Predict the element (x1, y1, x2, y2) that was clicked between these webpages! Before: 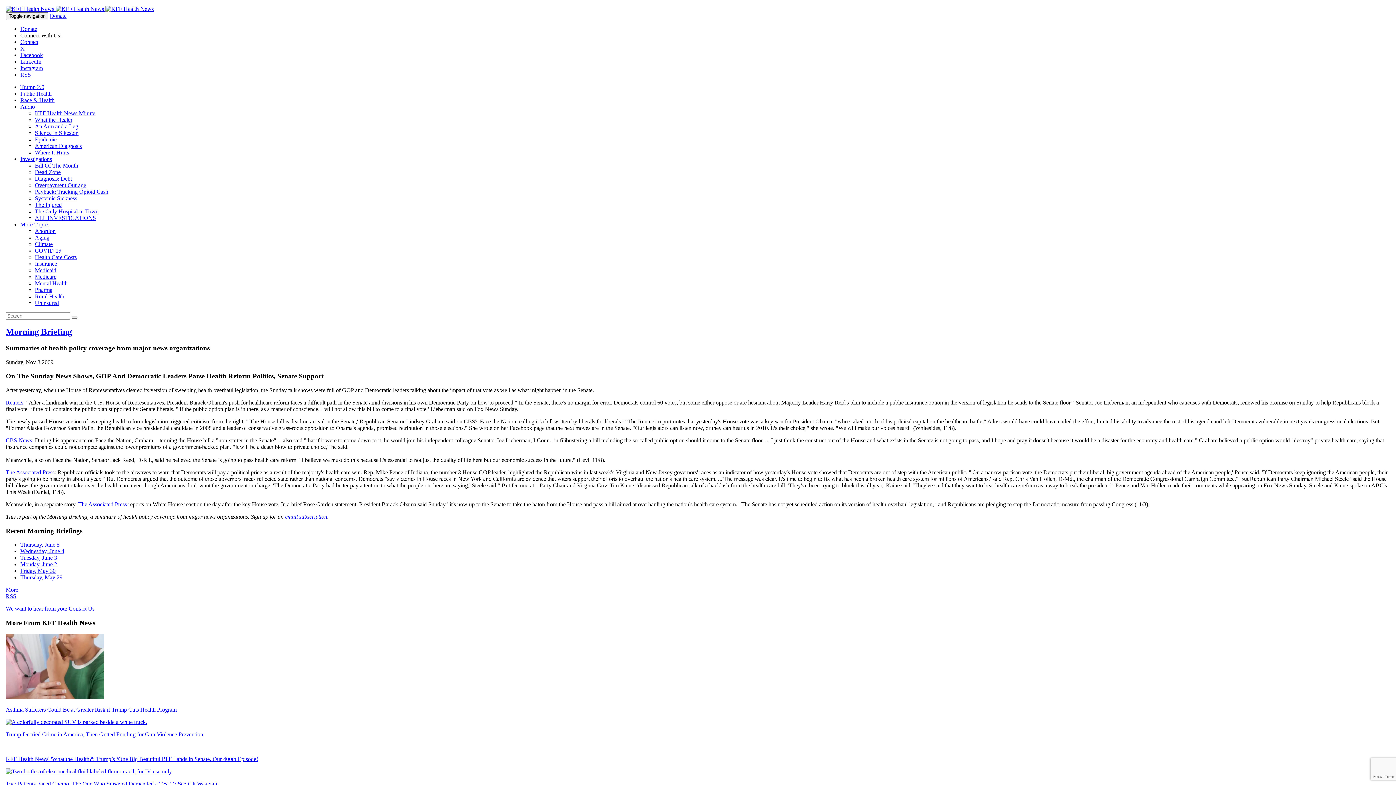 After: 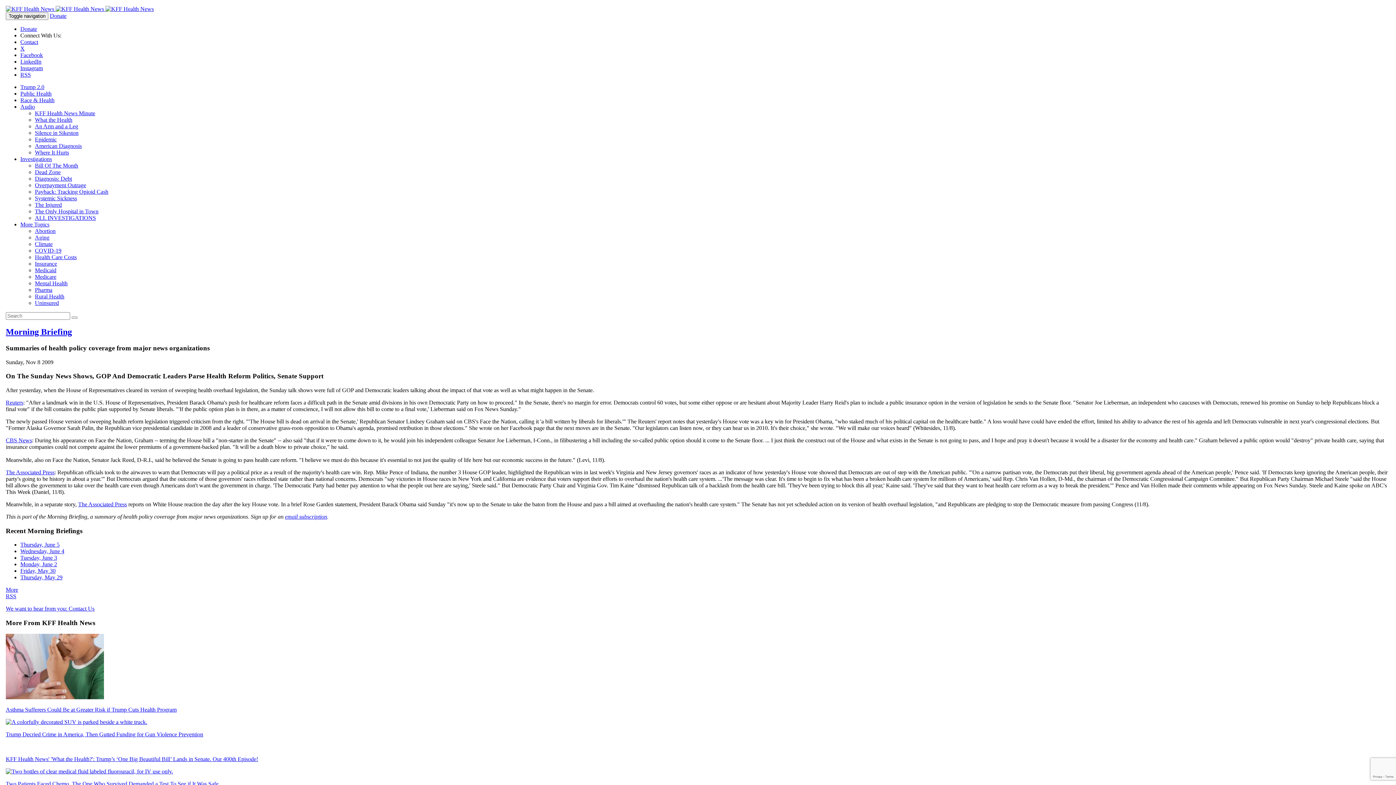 Action: bbox: (20, 103, 34, 109) label: Audio